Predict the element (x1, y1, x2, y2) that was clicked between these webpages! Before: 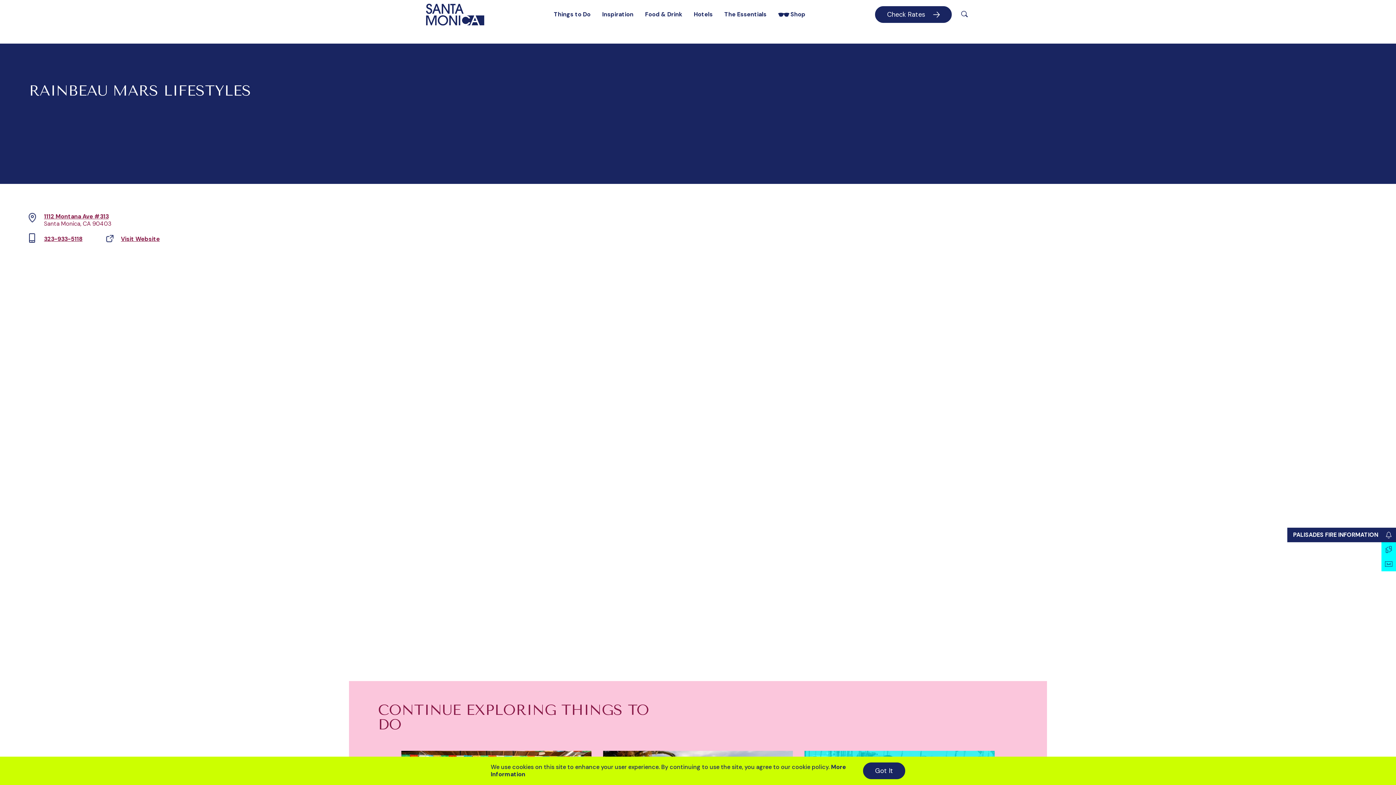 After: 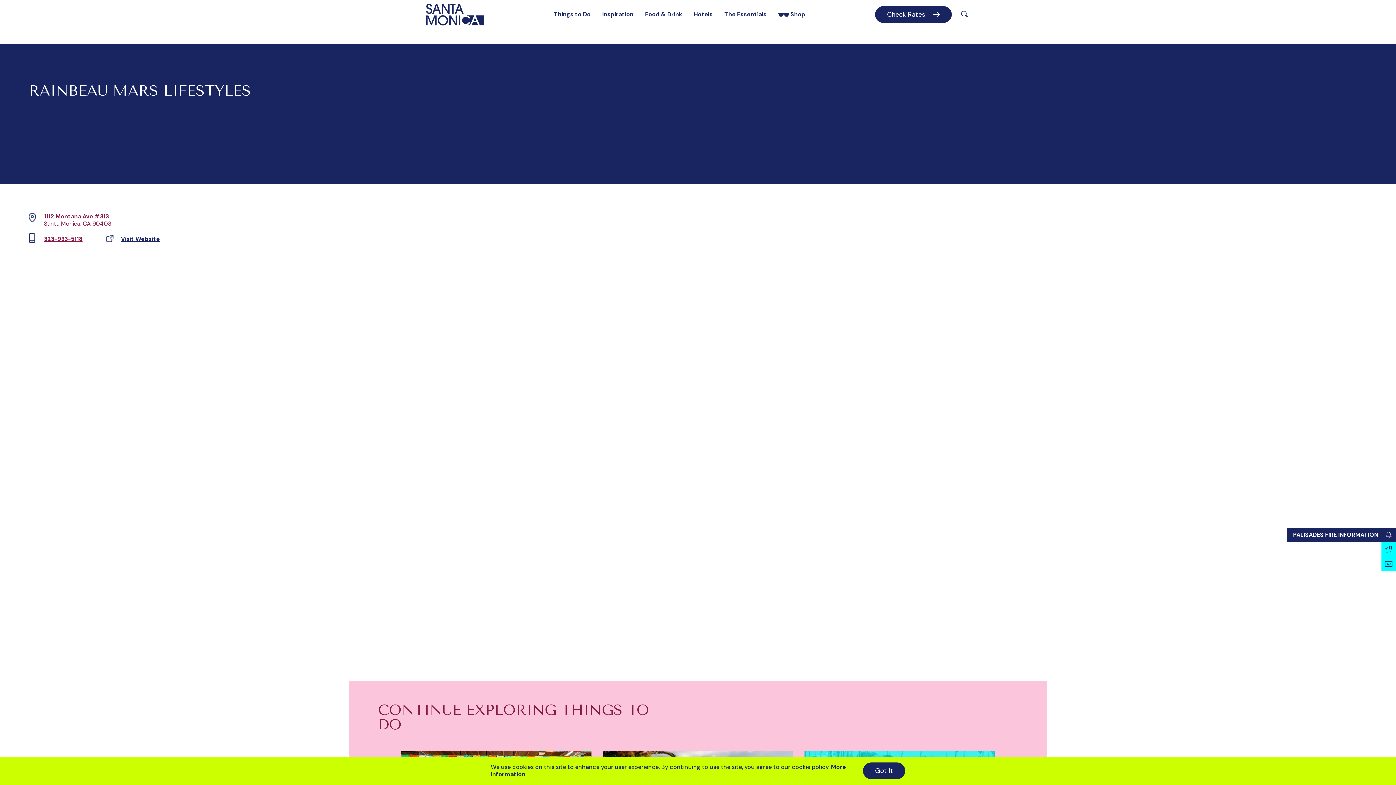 Action: label: Rainbeau Mars Lifestyles website link bbox: (106, 233, 182, 244)